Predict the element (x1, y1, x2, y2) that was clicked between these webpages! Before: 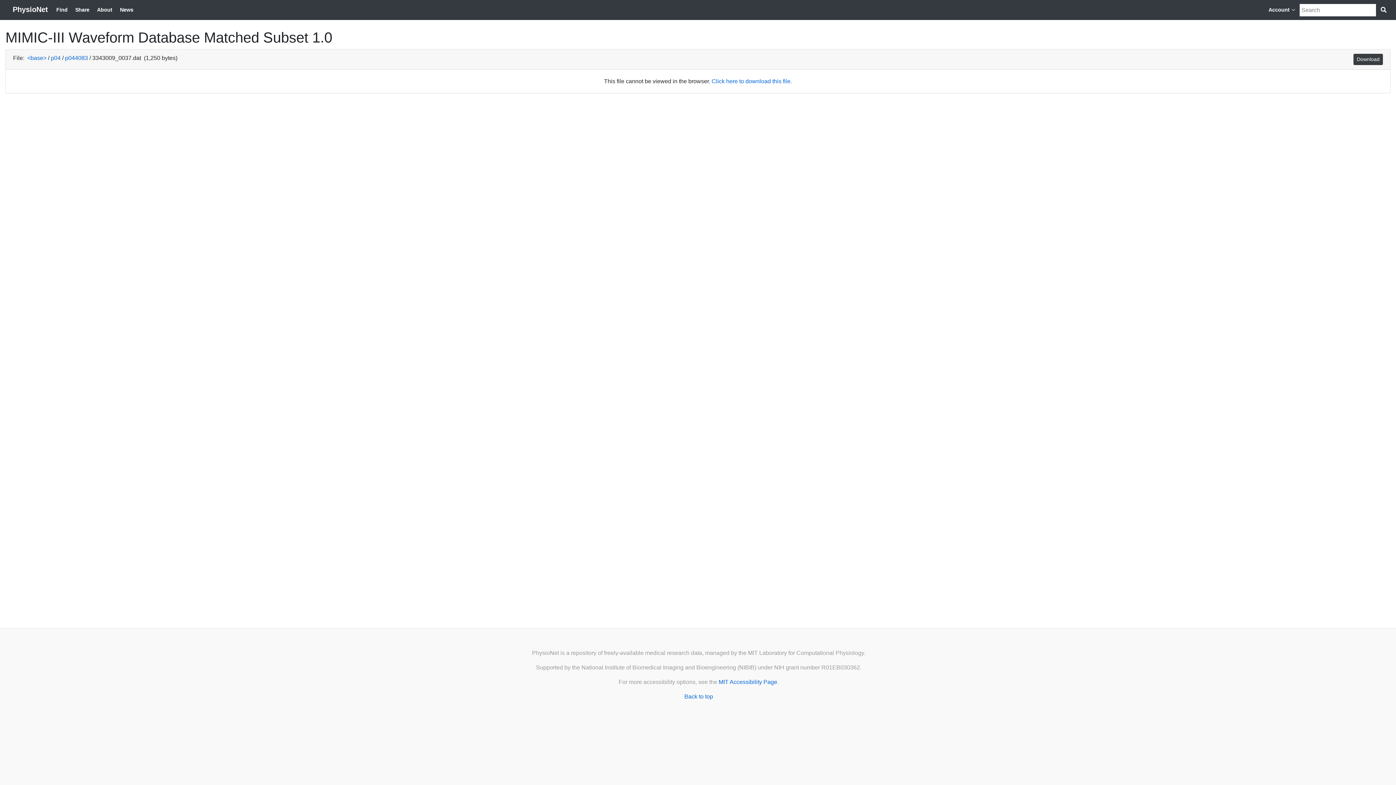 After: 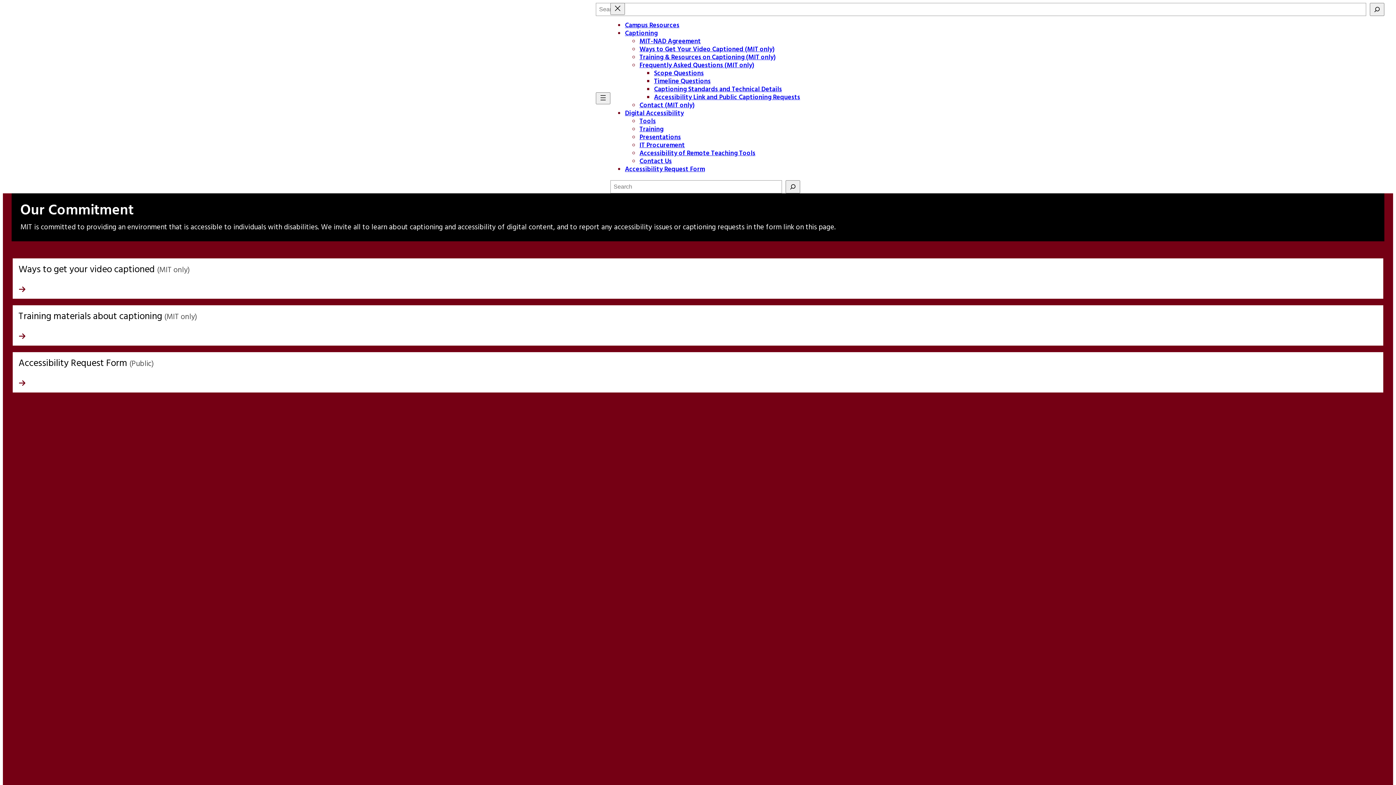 Action: label: MIT Accessibility Page bbox: (718, 679, 777, 685)